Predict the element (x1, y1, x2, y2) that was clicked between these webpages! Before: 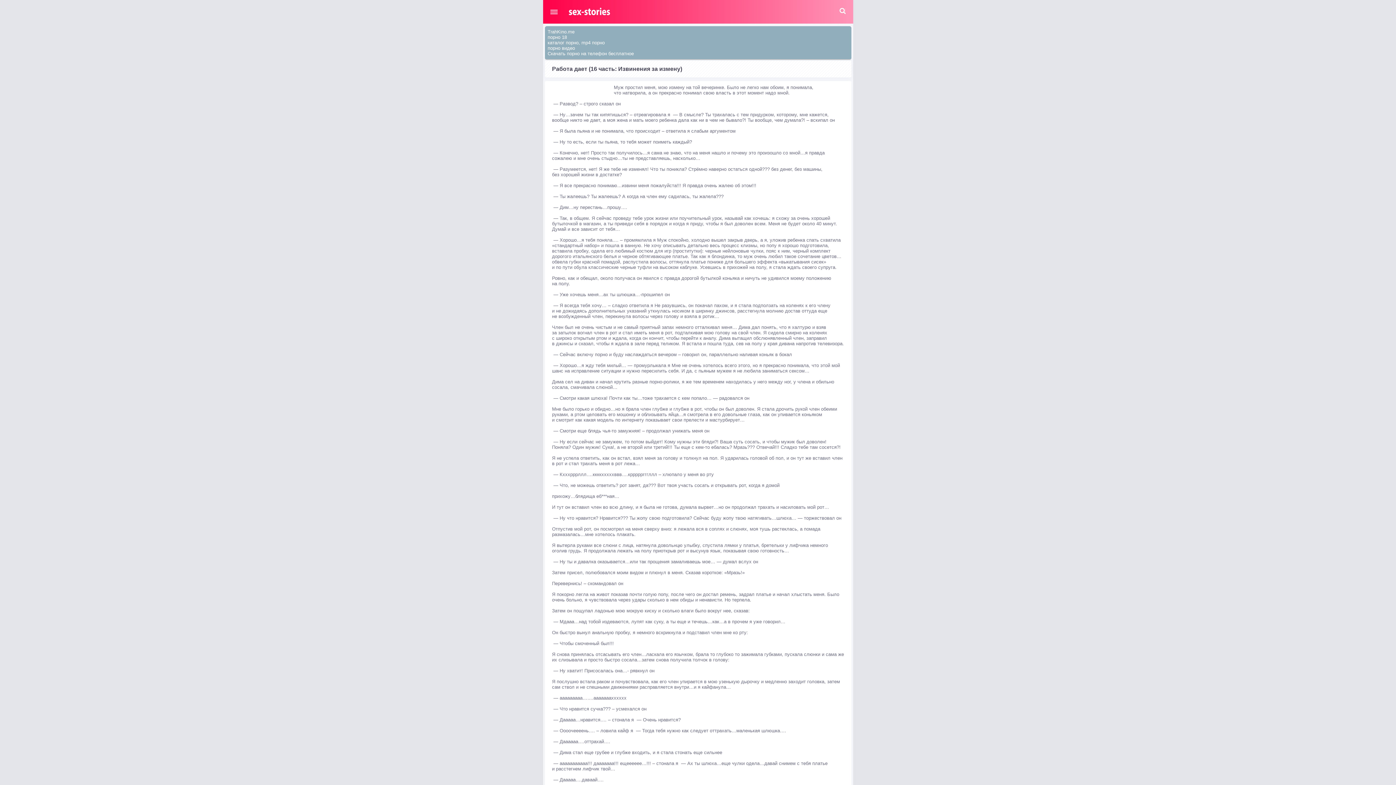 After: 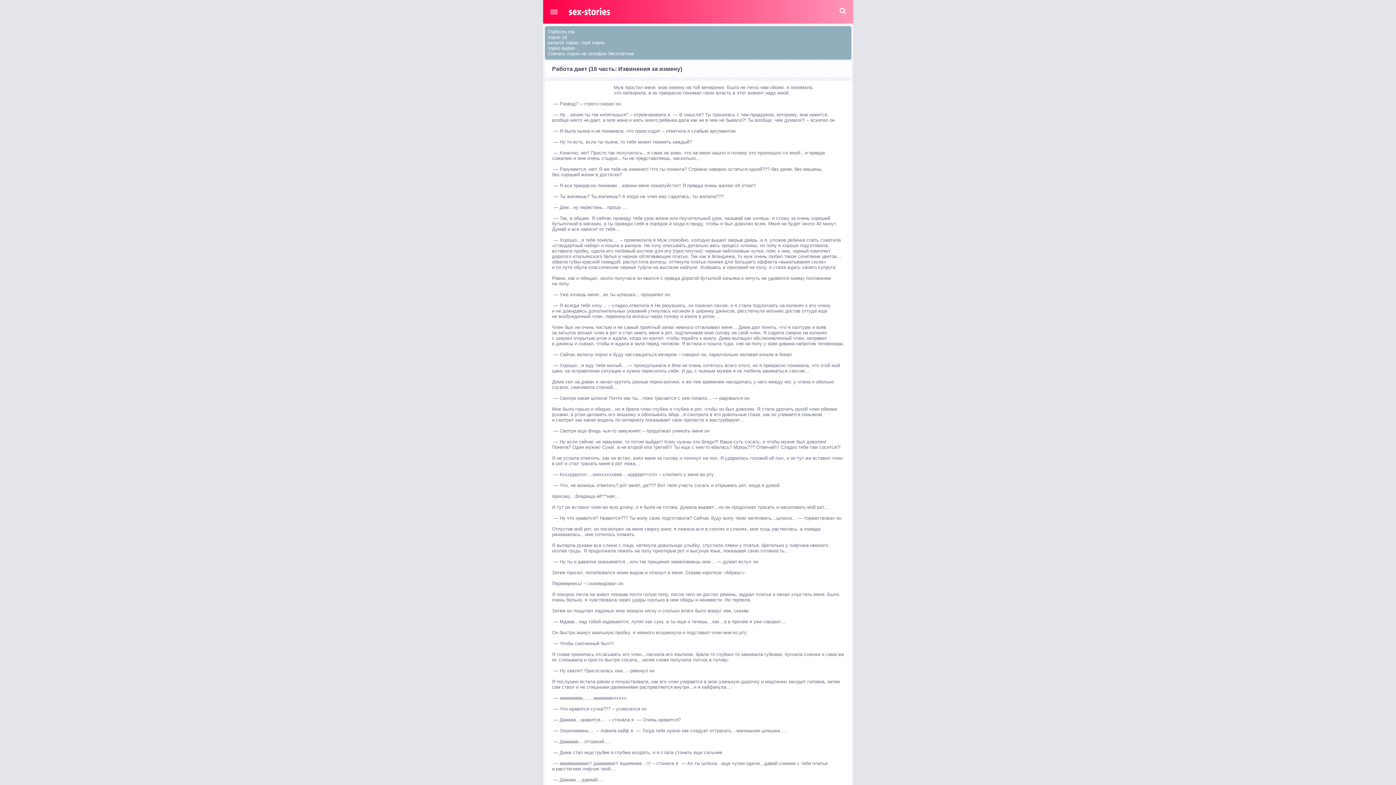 Action: bbox: (547, 29, 574, 34) label: TrahKino.me